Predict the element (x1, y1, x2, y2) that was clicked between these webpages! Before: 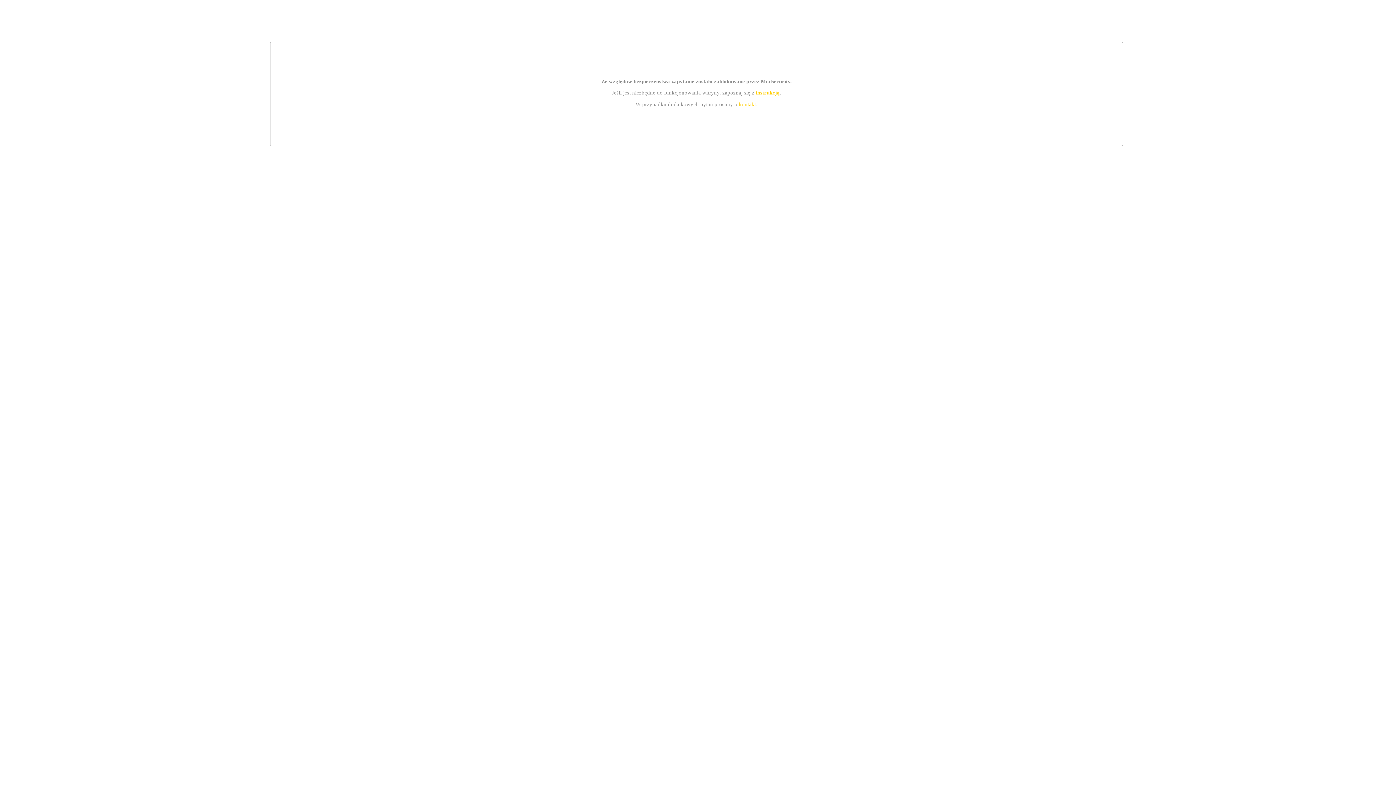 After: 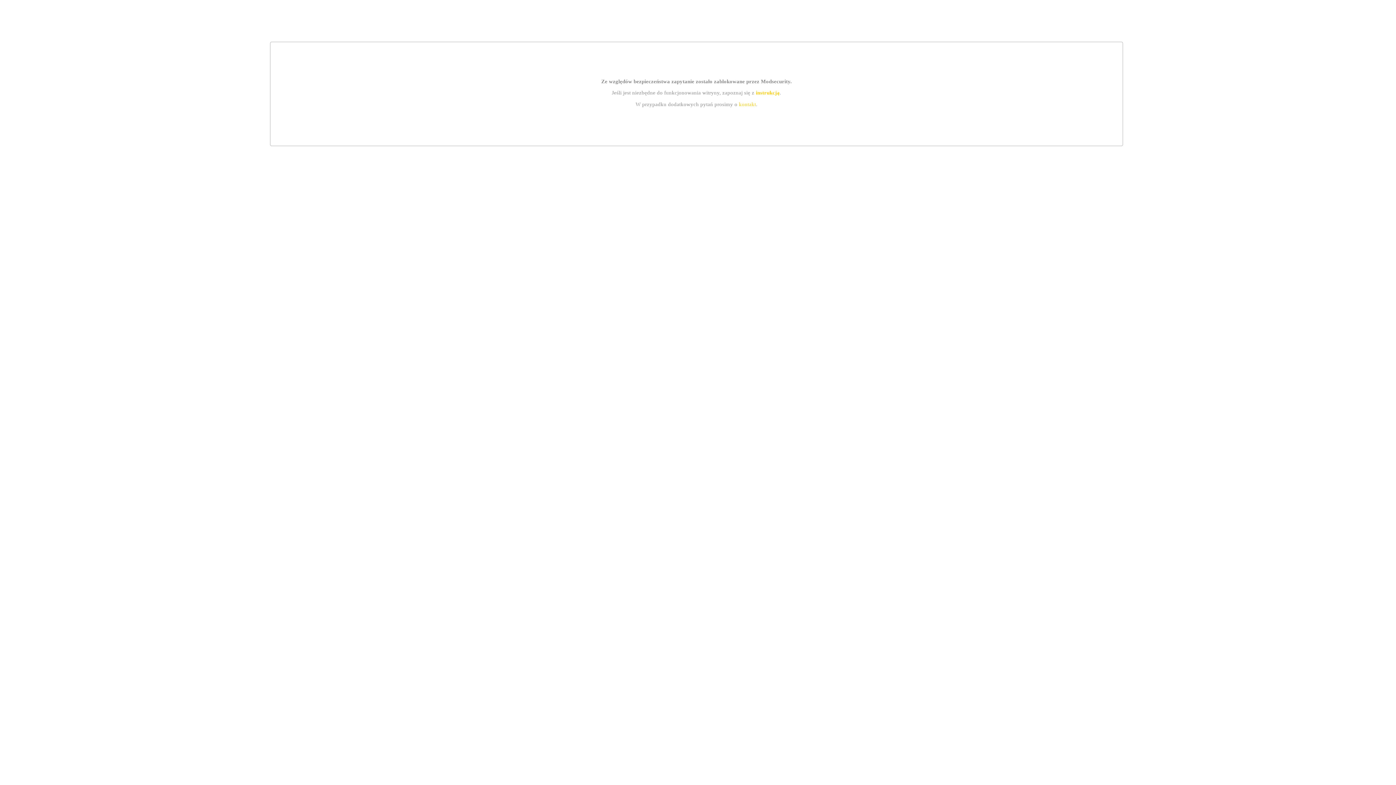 Action: label: instrukcją bbox: (755, 89, 779, 95)